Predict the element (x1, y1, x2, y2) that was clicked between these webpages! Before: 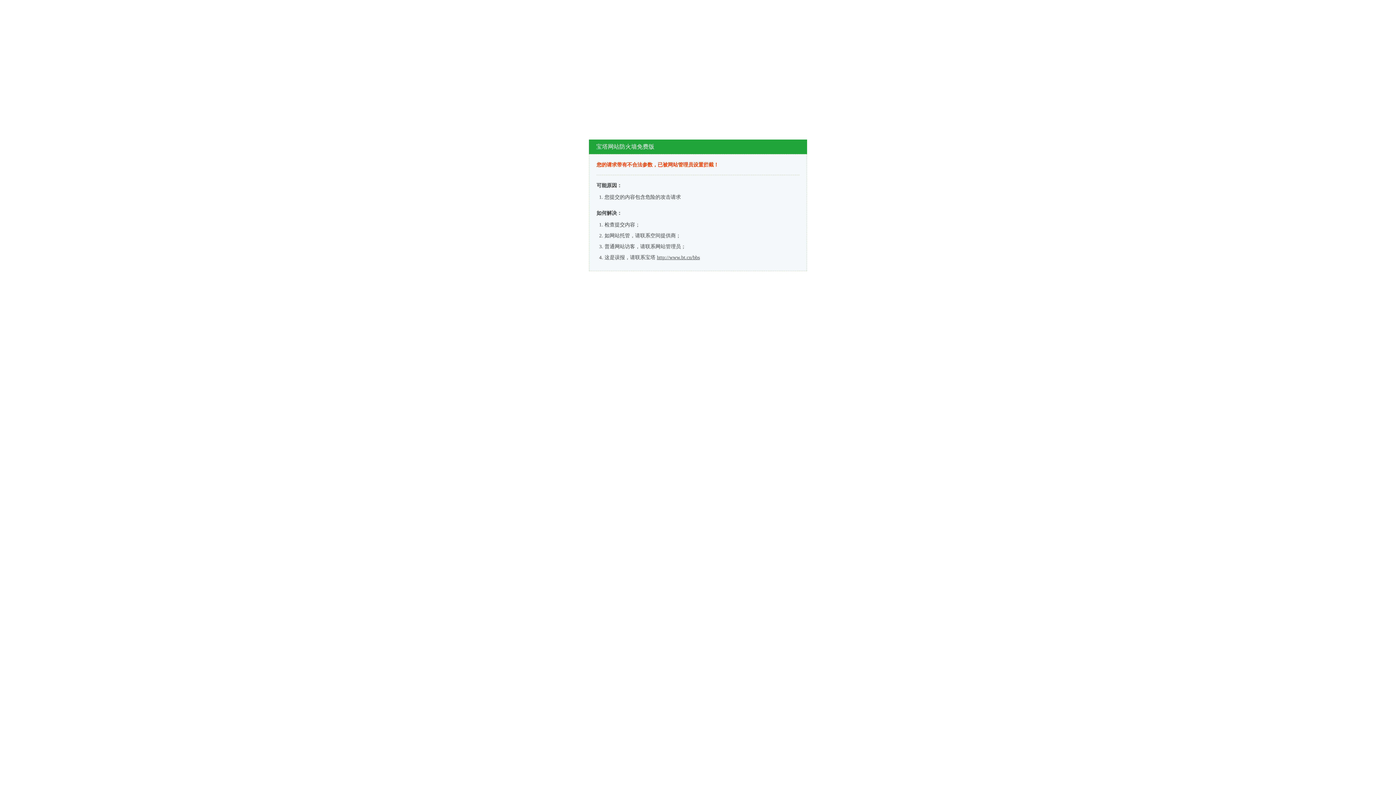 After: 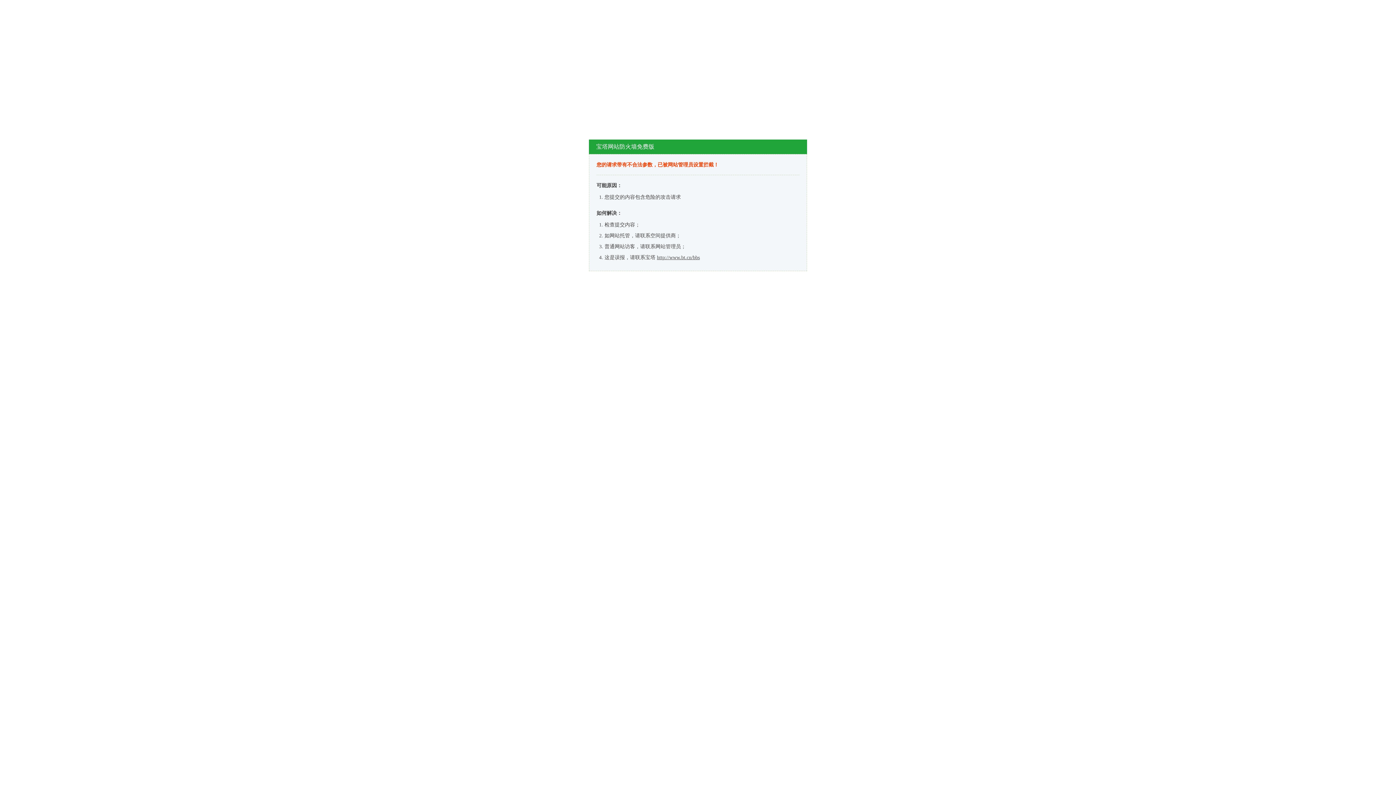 Action: label: http://www.bt.cn/bbs bbox: (657, 254, 700, 260)